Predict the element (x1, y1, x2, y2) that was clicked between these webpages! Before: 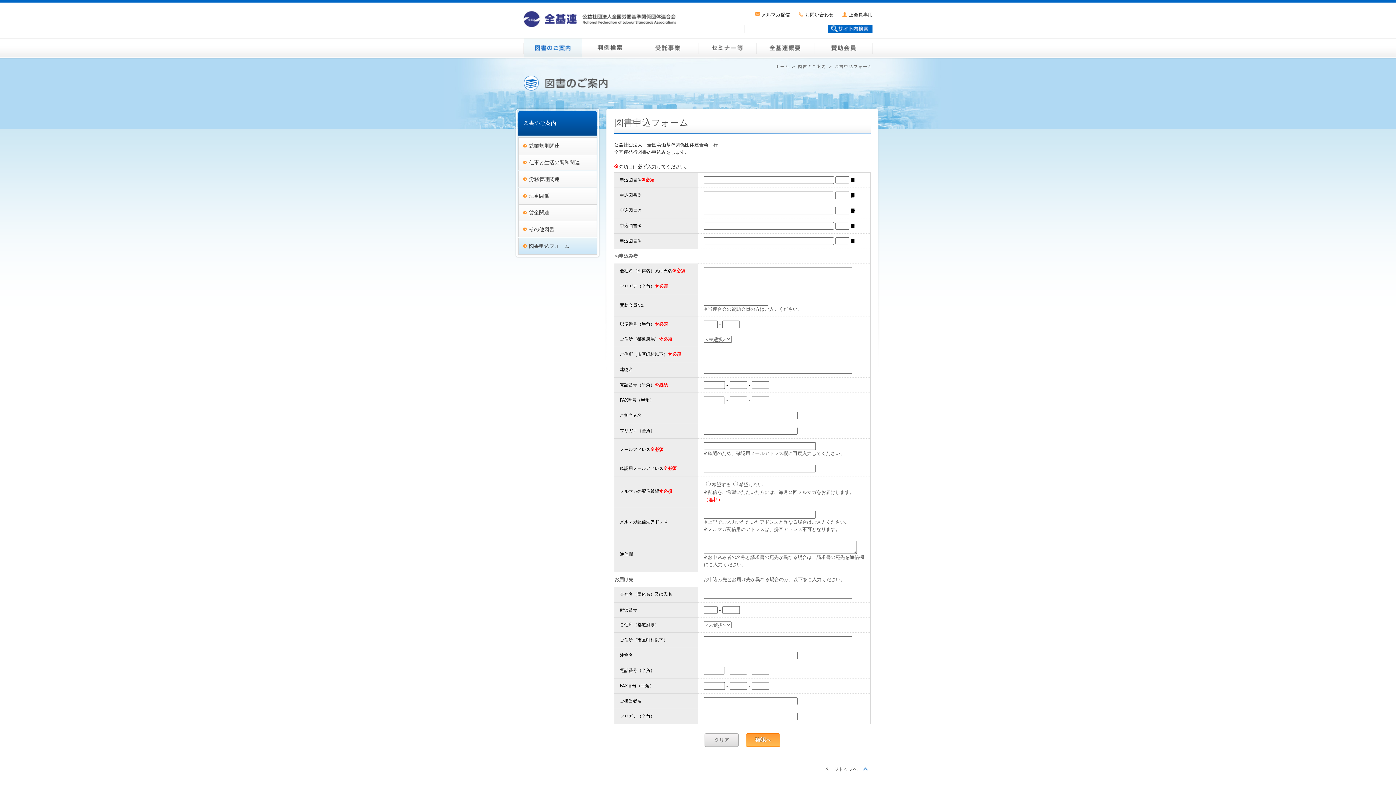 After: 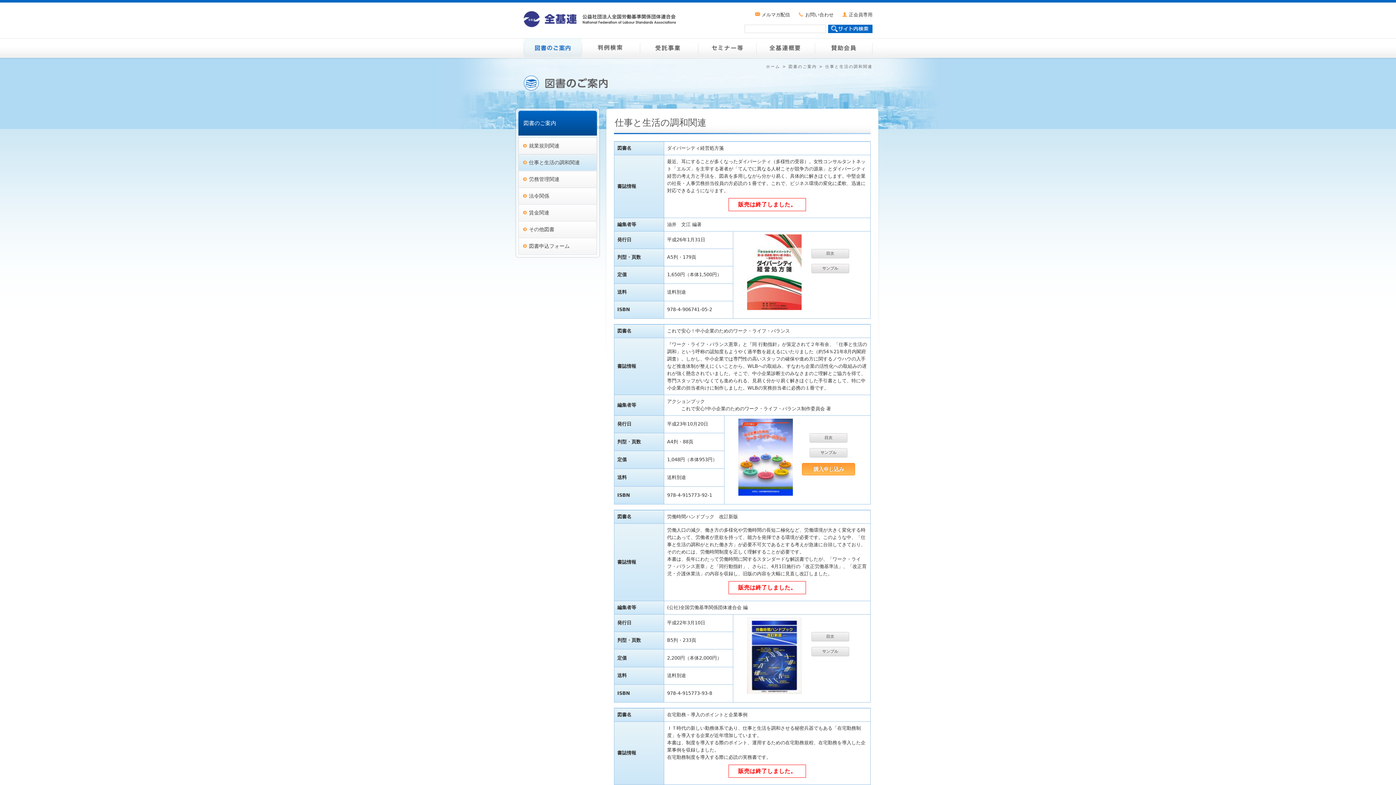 Action: label: 仕事と生活の調和関連 bbox: (518, 154, 597, 170)